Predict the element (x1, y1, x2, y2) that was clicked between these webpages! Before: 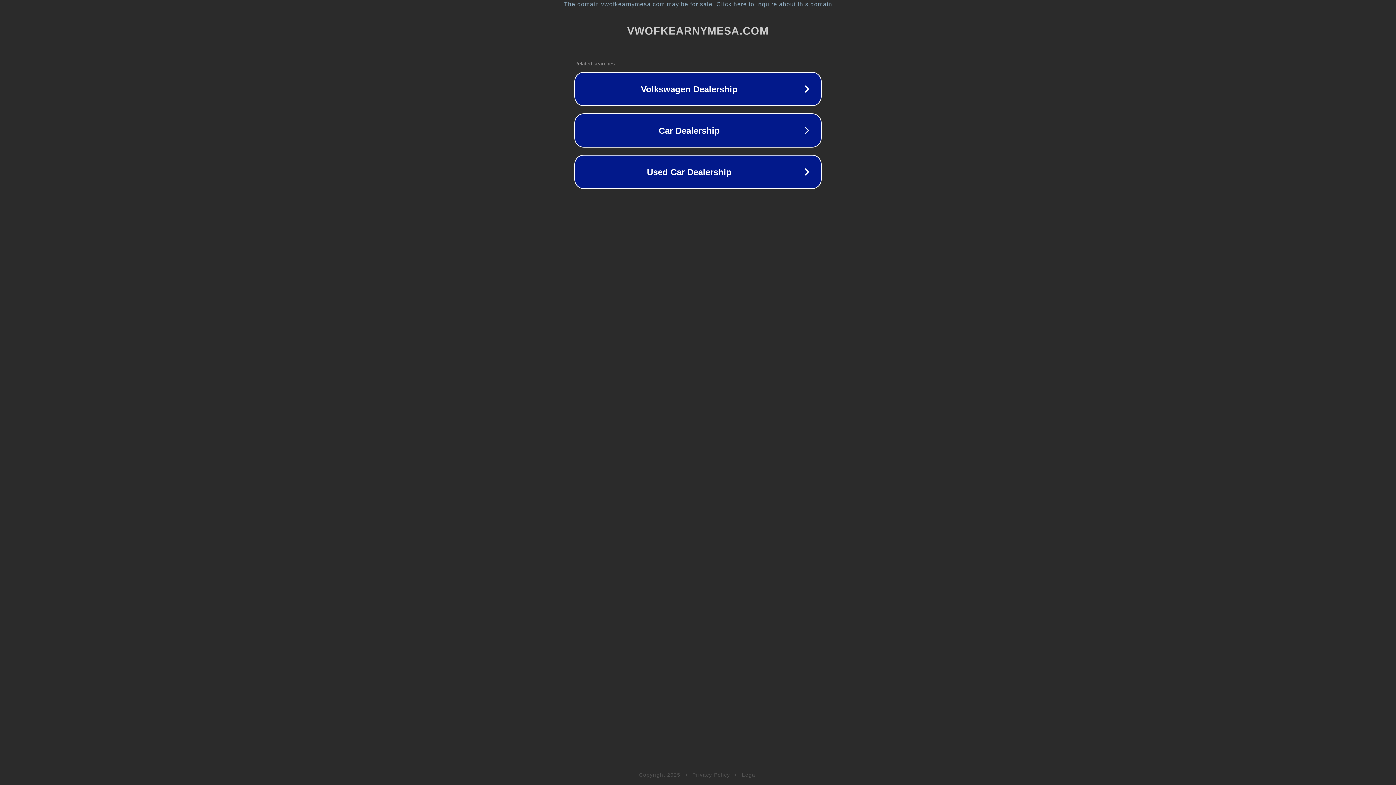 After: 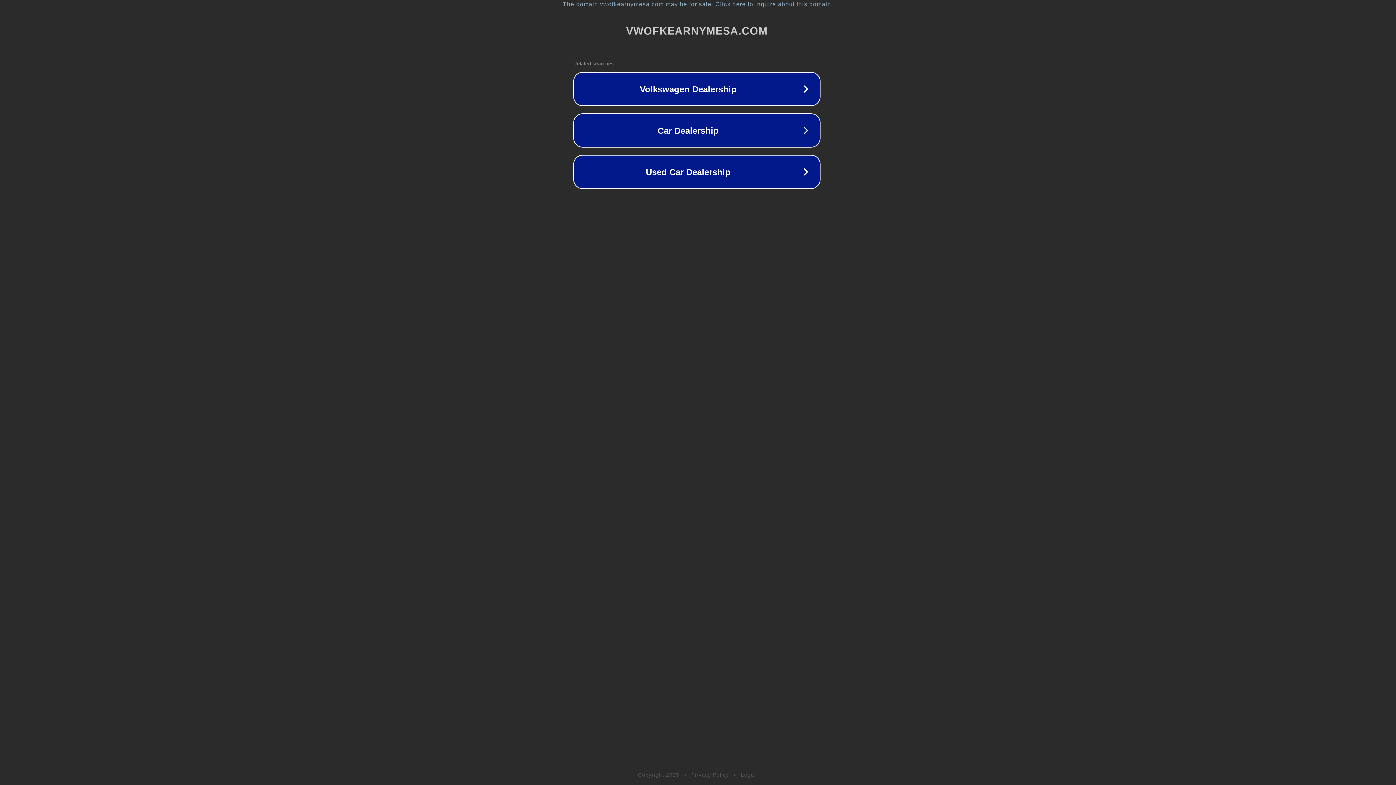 Action: bbox: (1, 1, 1397, 7) label: The domain vwofkearnymesa.com may be for sale. Click here to inquire about this domain.